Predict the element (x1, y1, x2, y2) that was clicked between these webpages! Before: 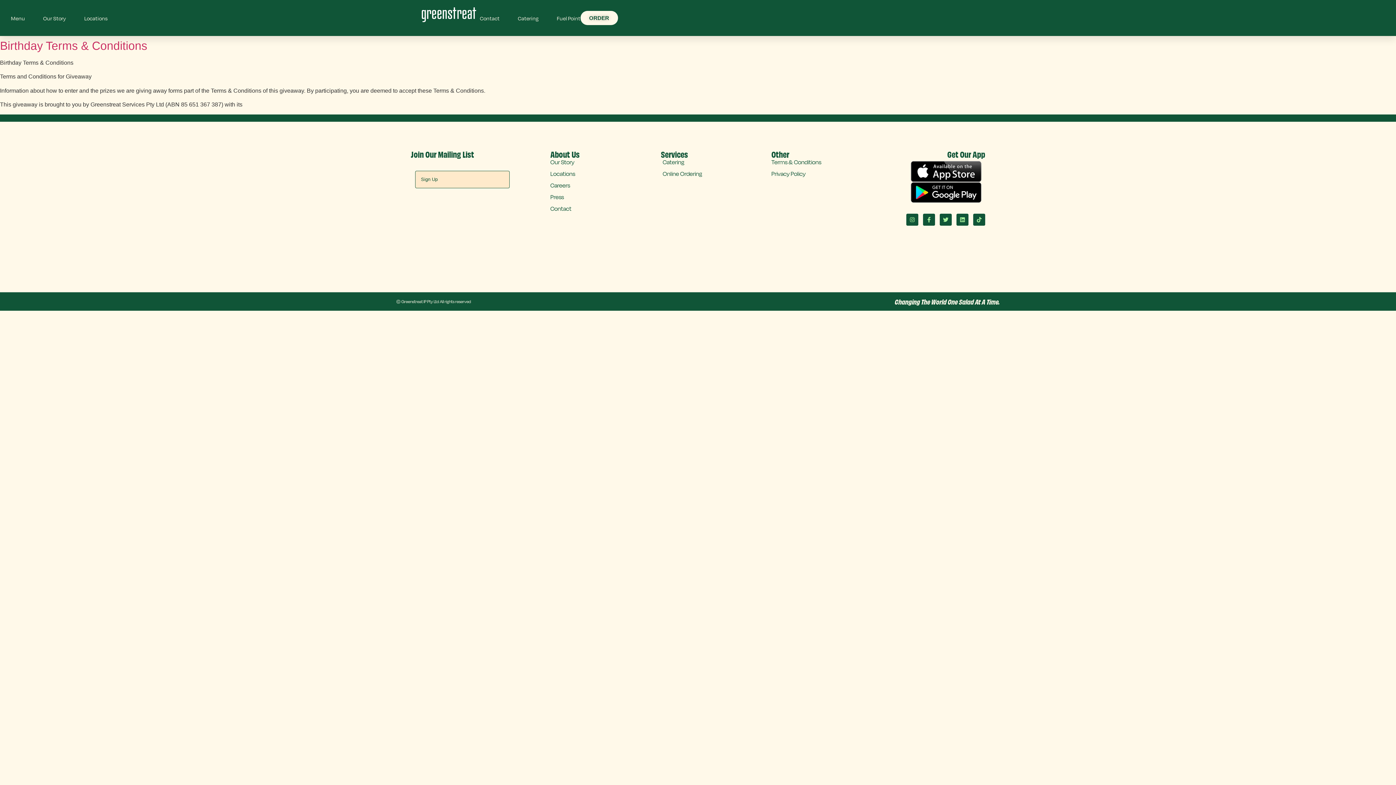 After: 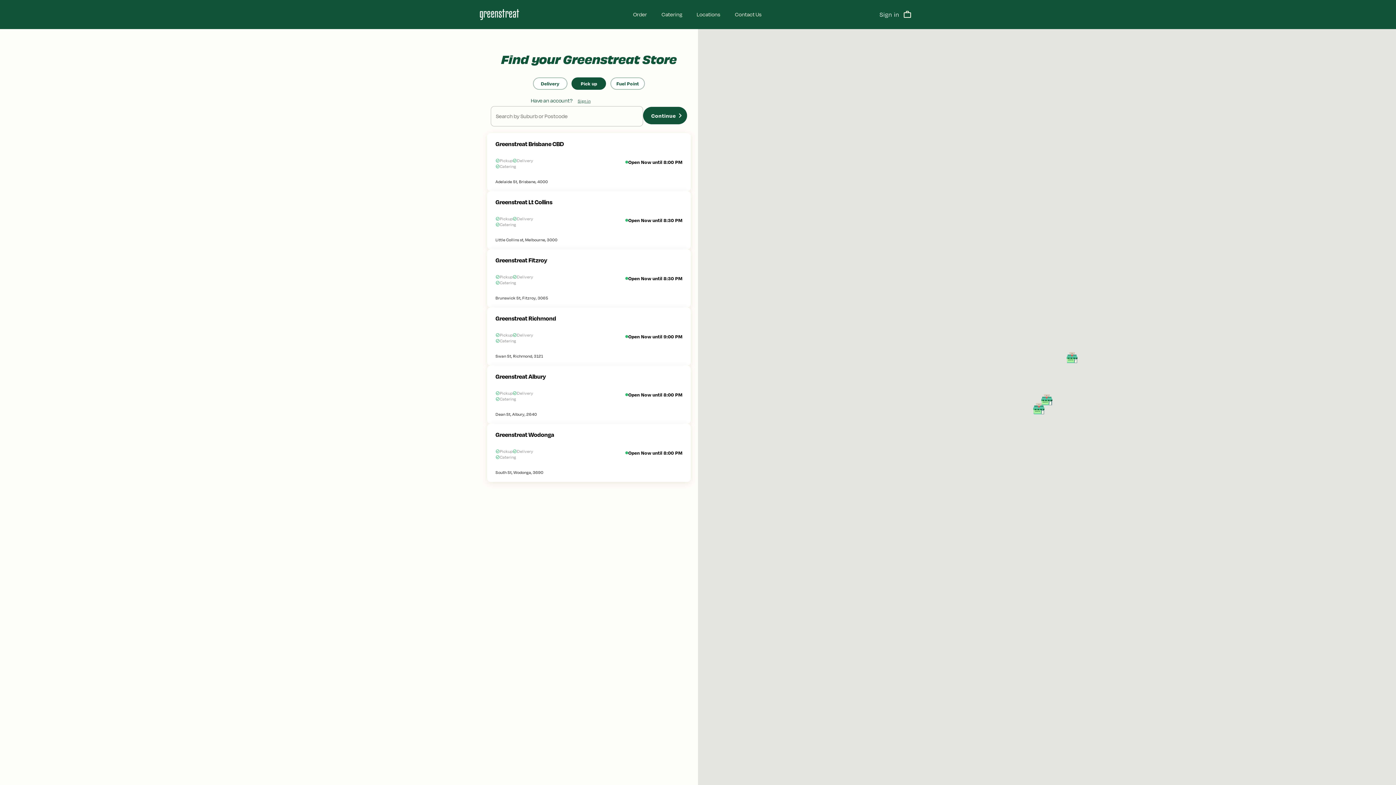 Action: bbox: (580, 10, 618, 25) label: ORDER